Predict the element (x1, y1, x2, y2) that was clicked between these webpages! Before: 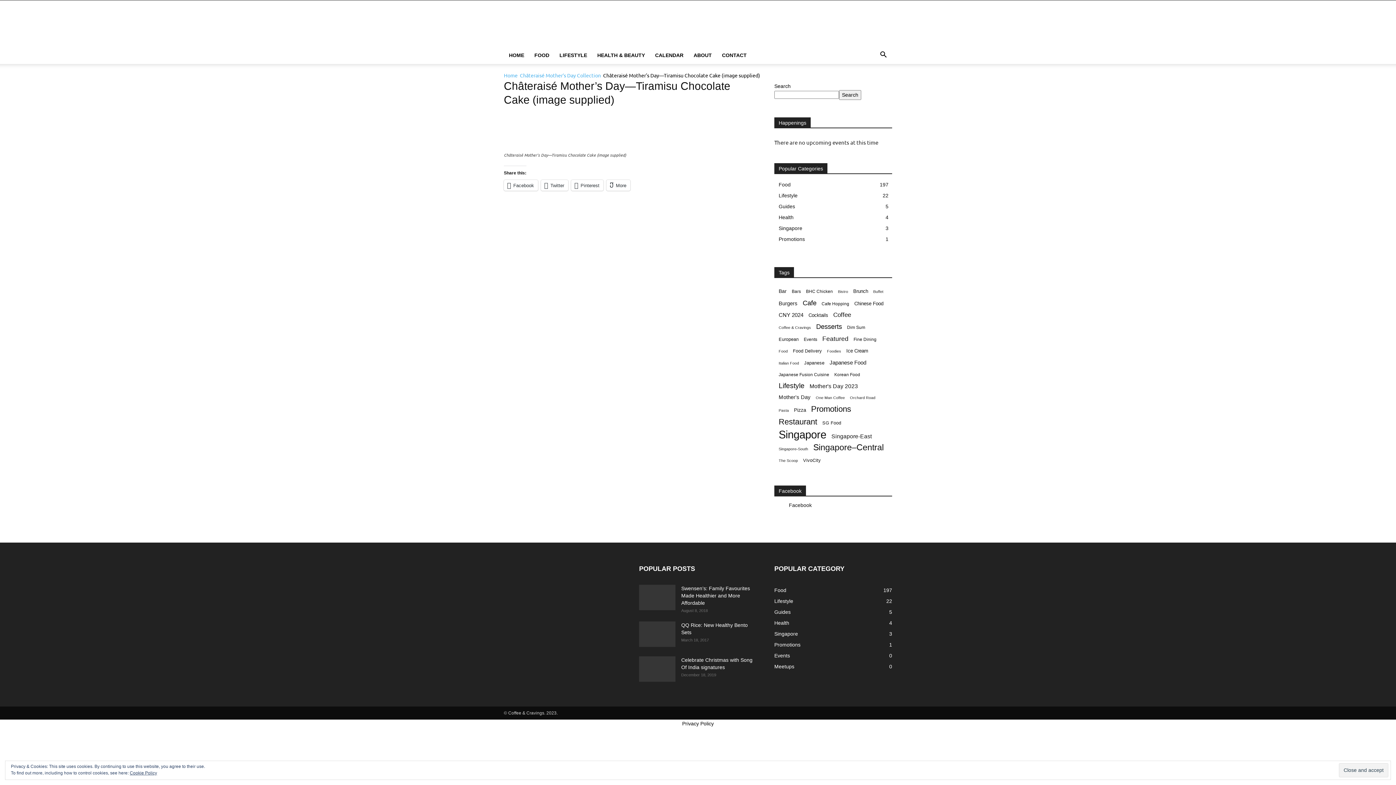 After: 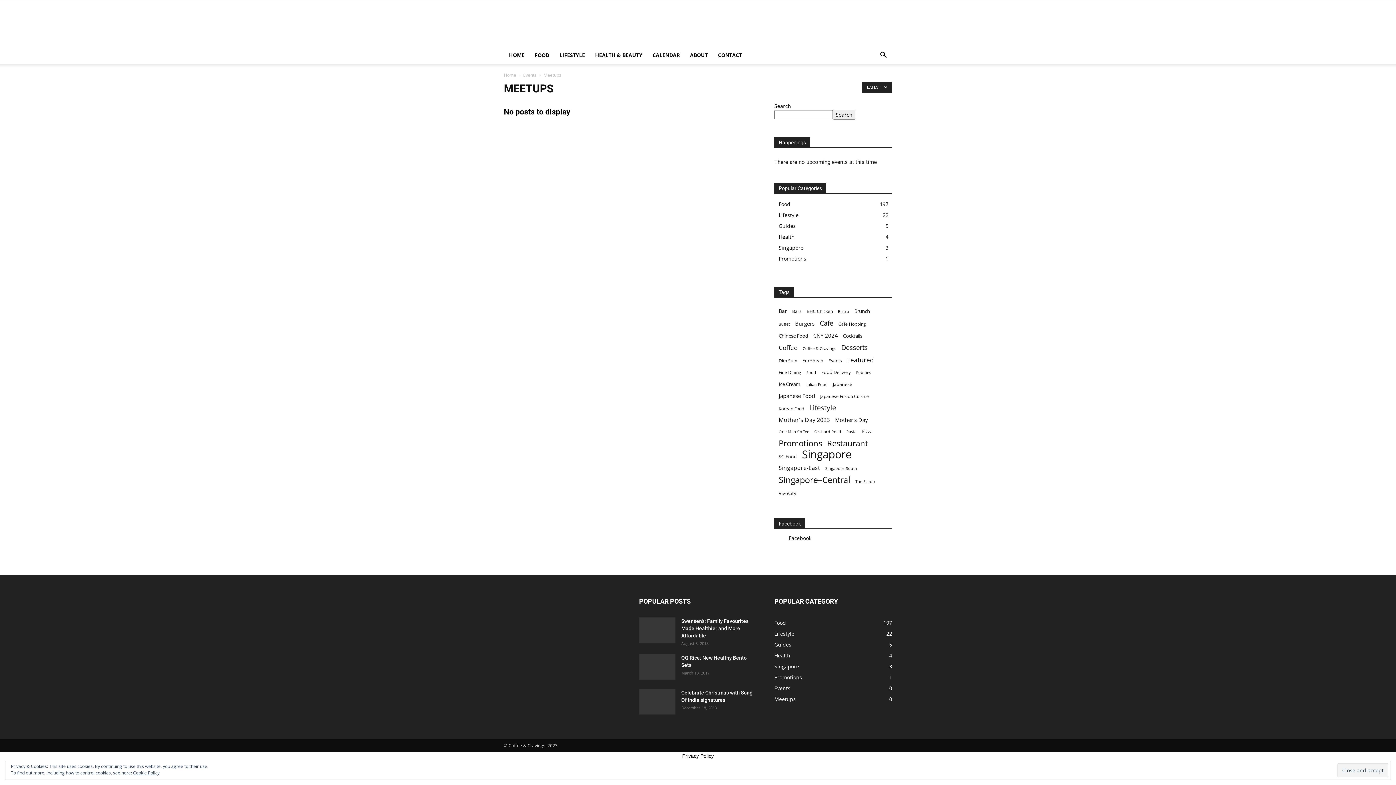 Action: label: Meetups
0 bbox: (774, 664, 794, 669)